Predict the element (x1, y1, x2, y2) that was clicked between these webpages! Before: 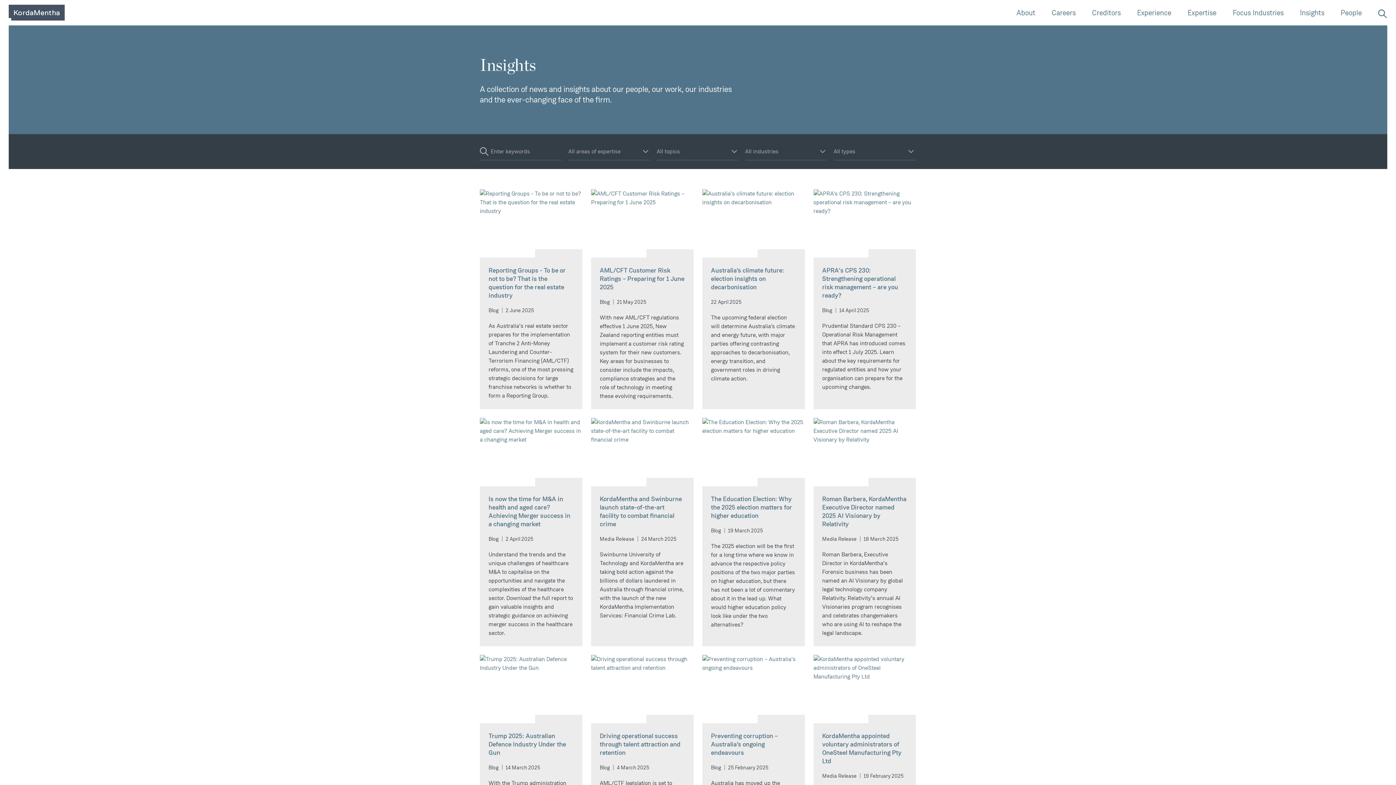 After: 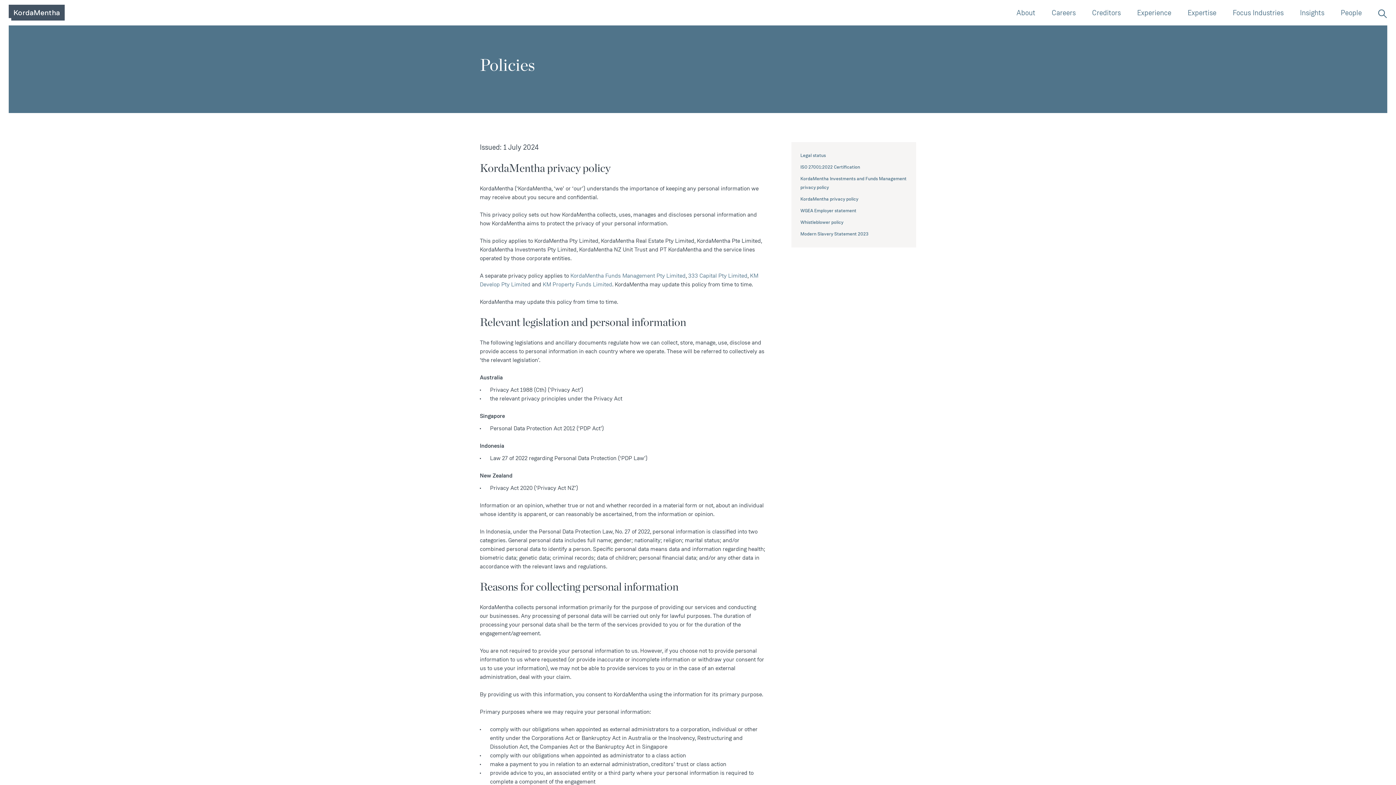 Action: label: Policies and certifications bbox: (653, 316, 734, 325)